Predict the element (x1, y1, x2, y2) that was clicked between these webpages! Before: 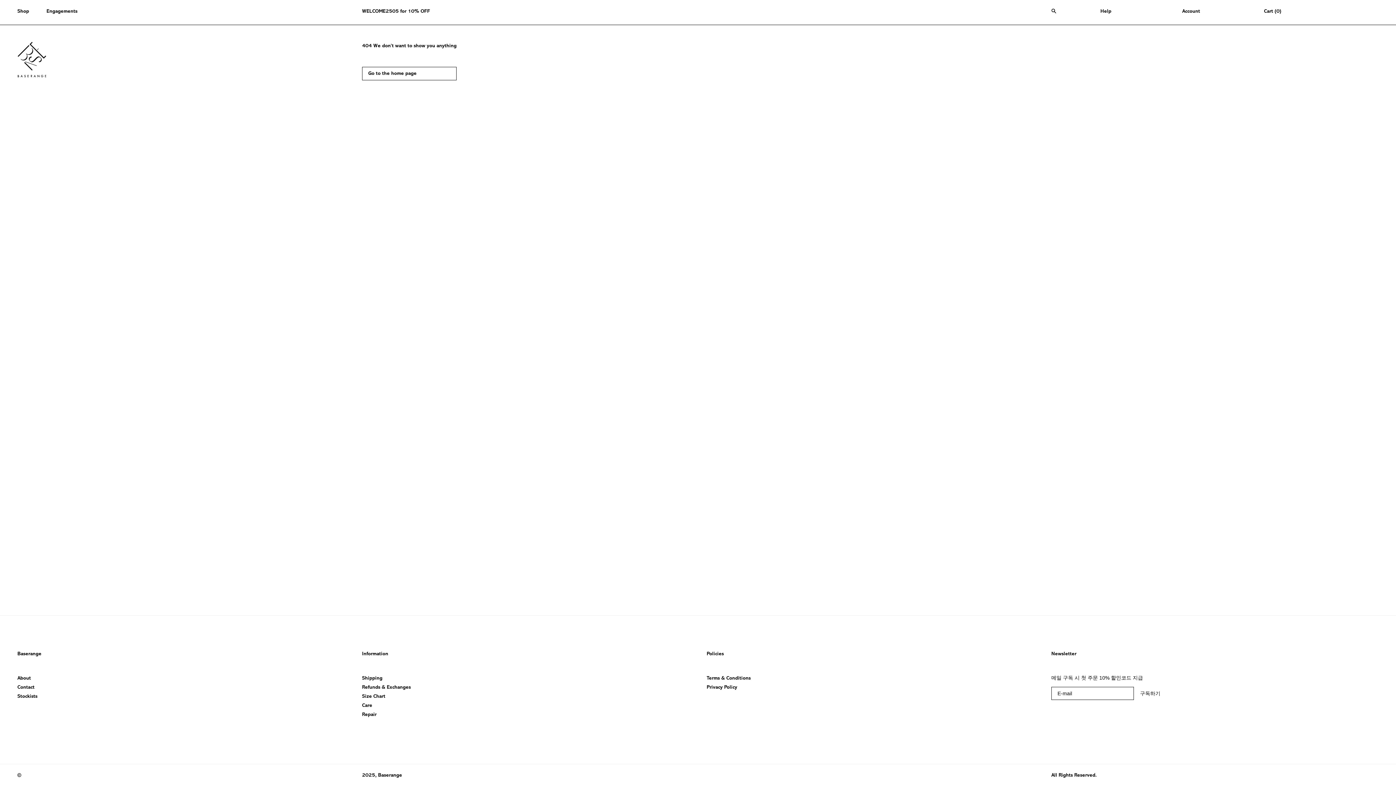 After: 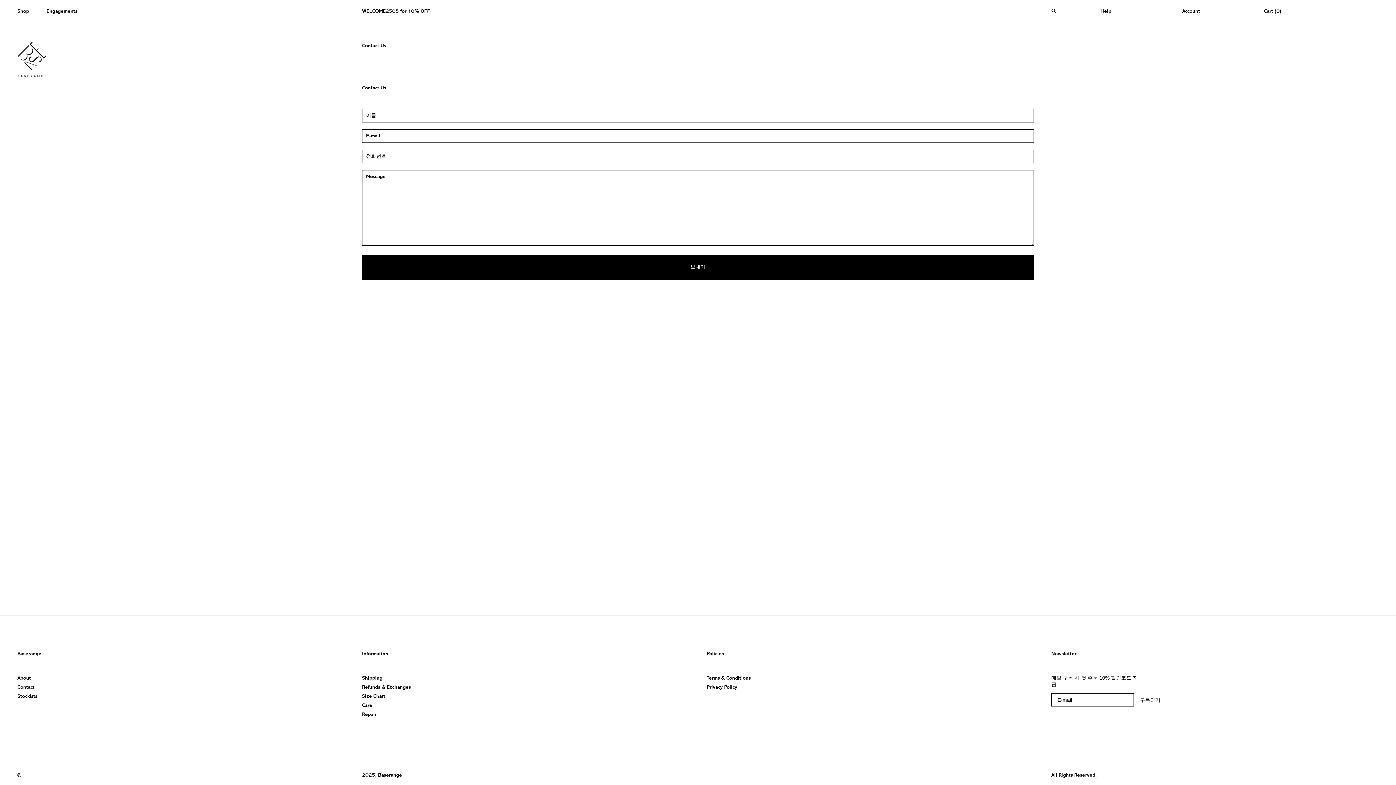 Action: bbox: (1100, 8, 1182, 16) label: Help